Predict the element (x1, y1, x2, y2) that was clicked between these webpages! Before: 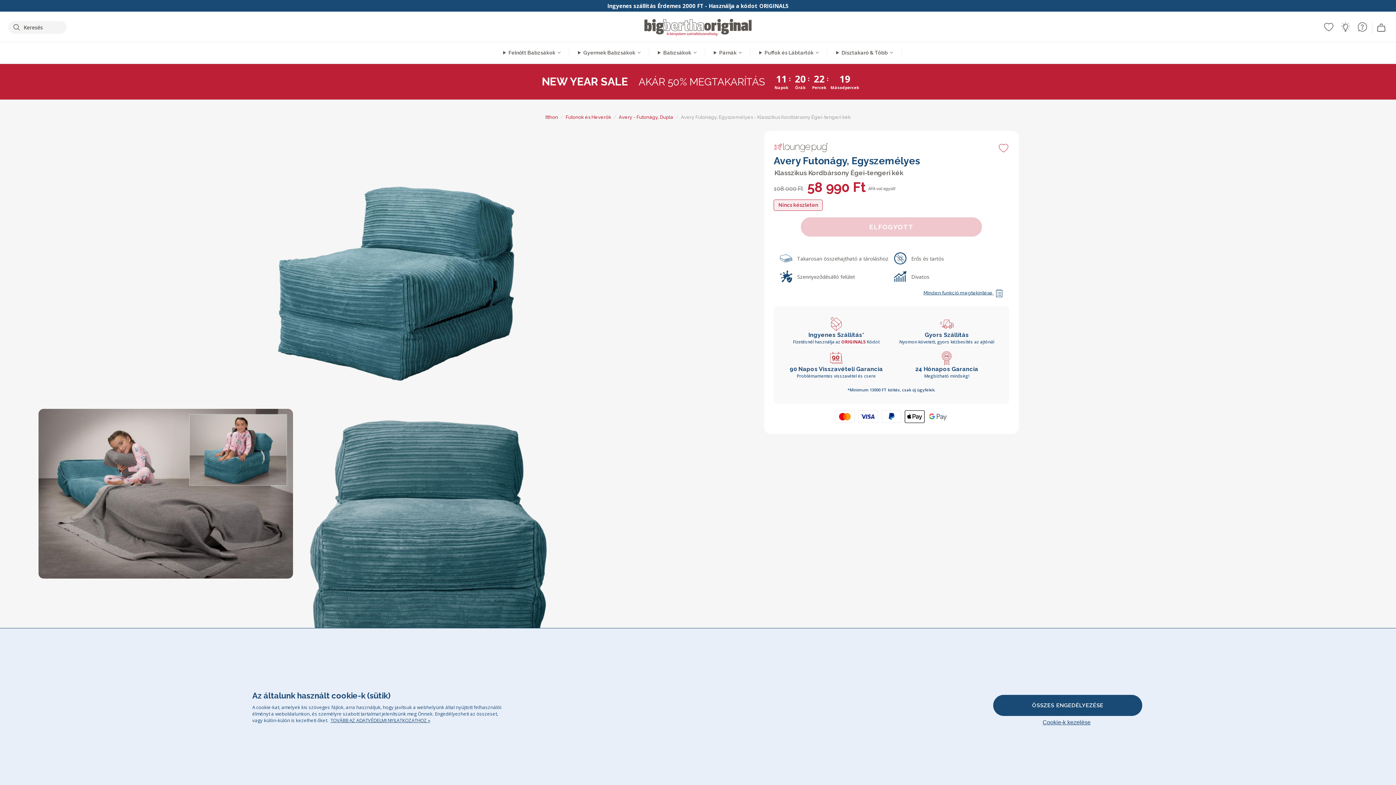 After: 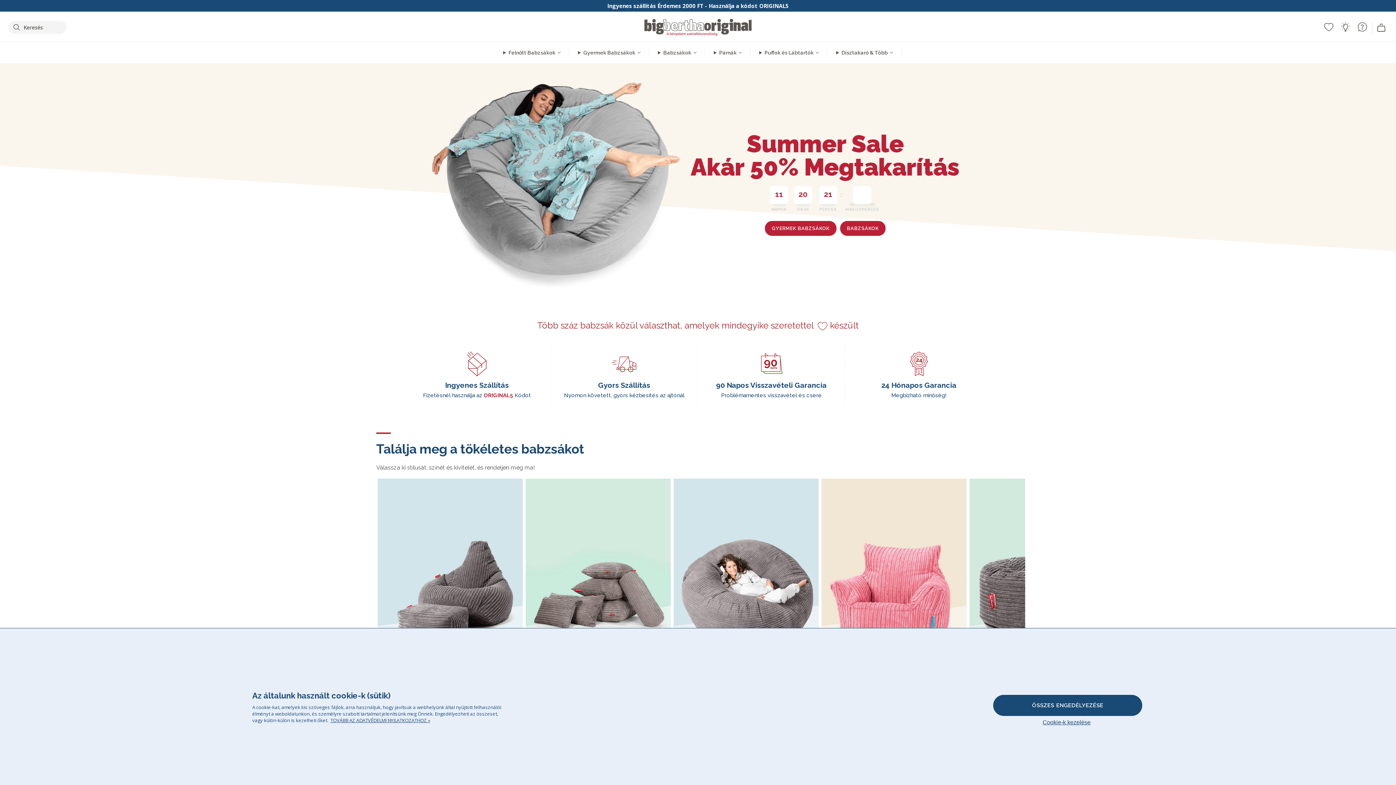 Action: bbox: (545, 114, 558, 119) label: Itthon